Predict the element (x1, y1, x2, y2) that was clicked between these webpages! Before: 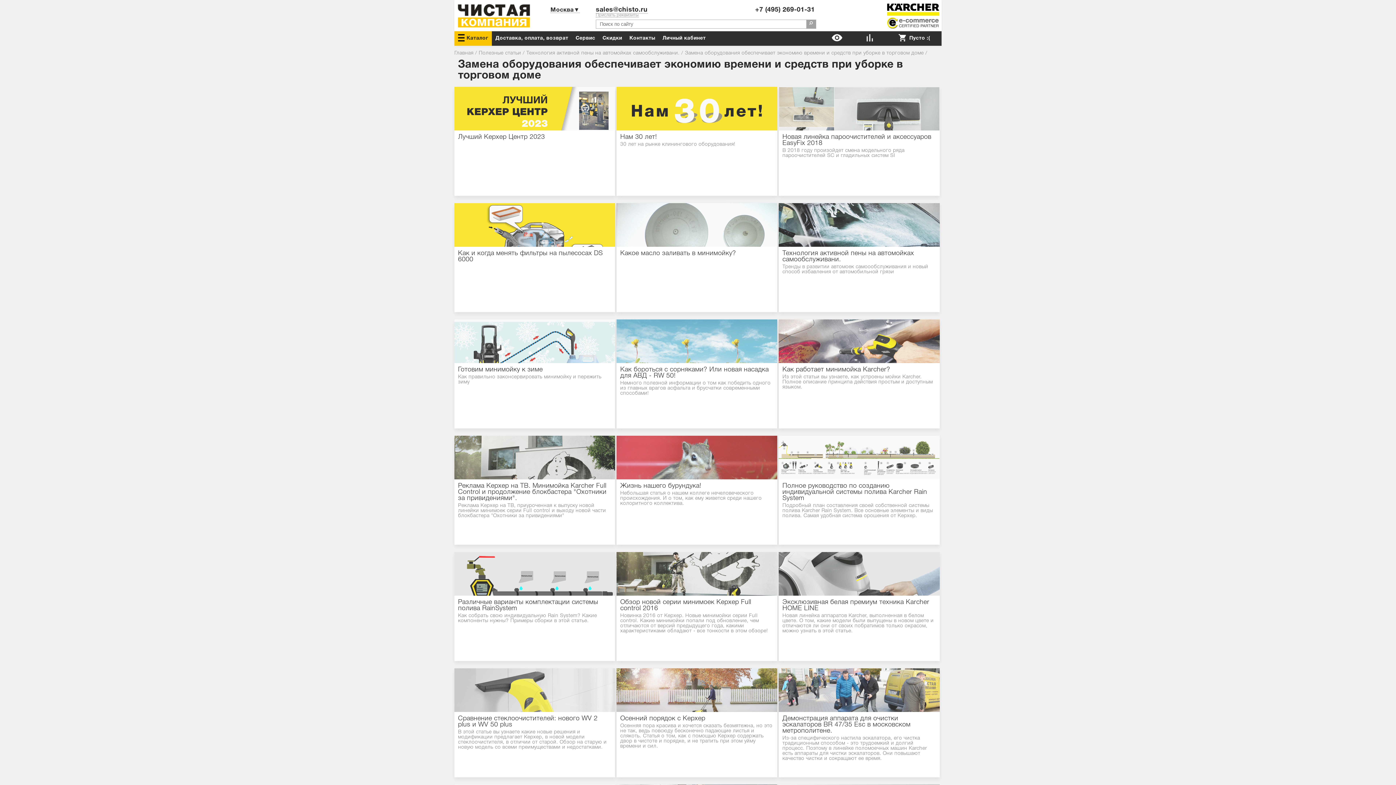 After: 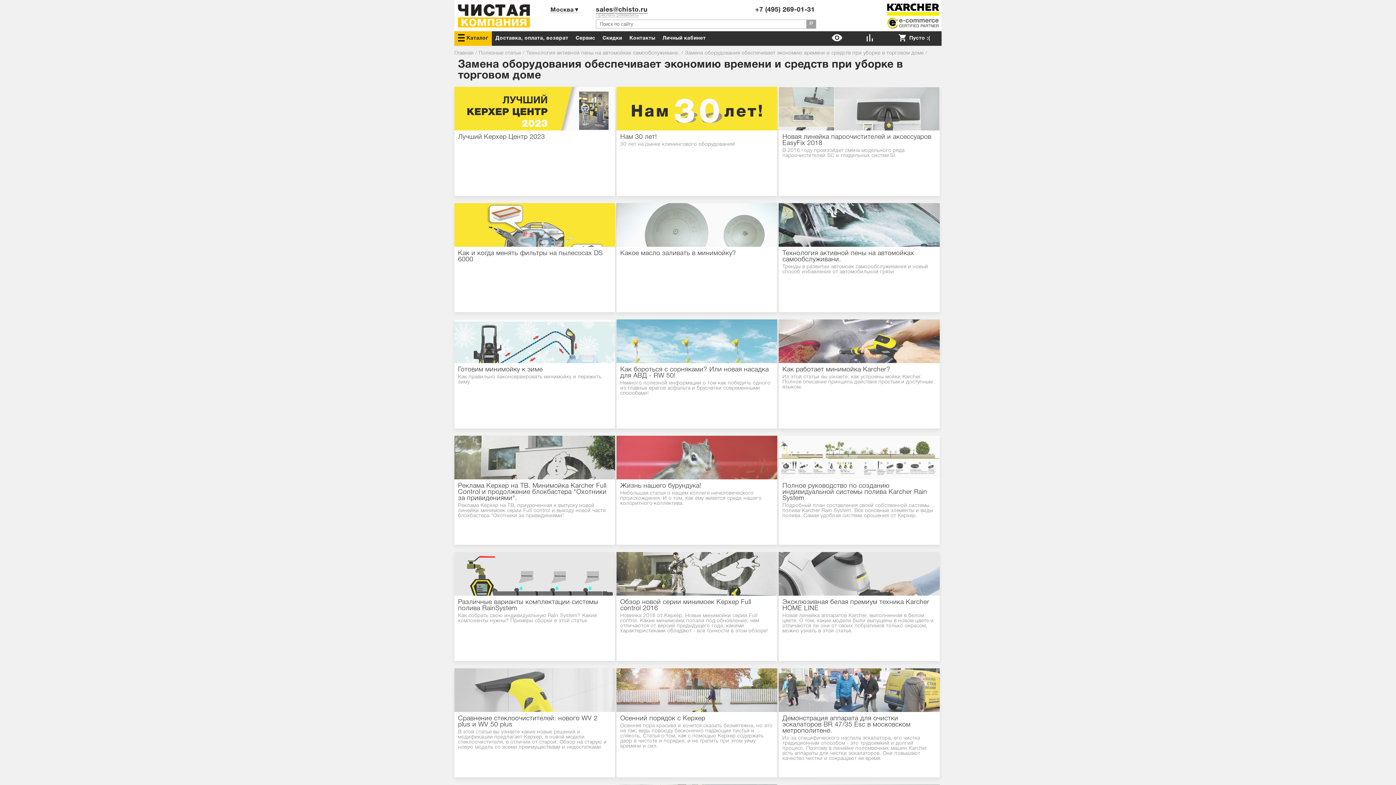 Action: label: sales@chisto.ru bbox: (596, 6, 647, 13)